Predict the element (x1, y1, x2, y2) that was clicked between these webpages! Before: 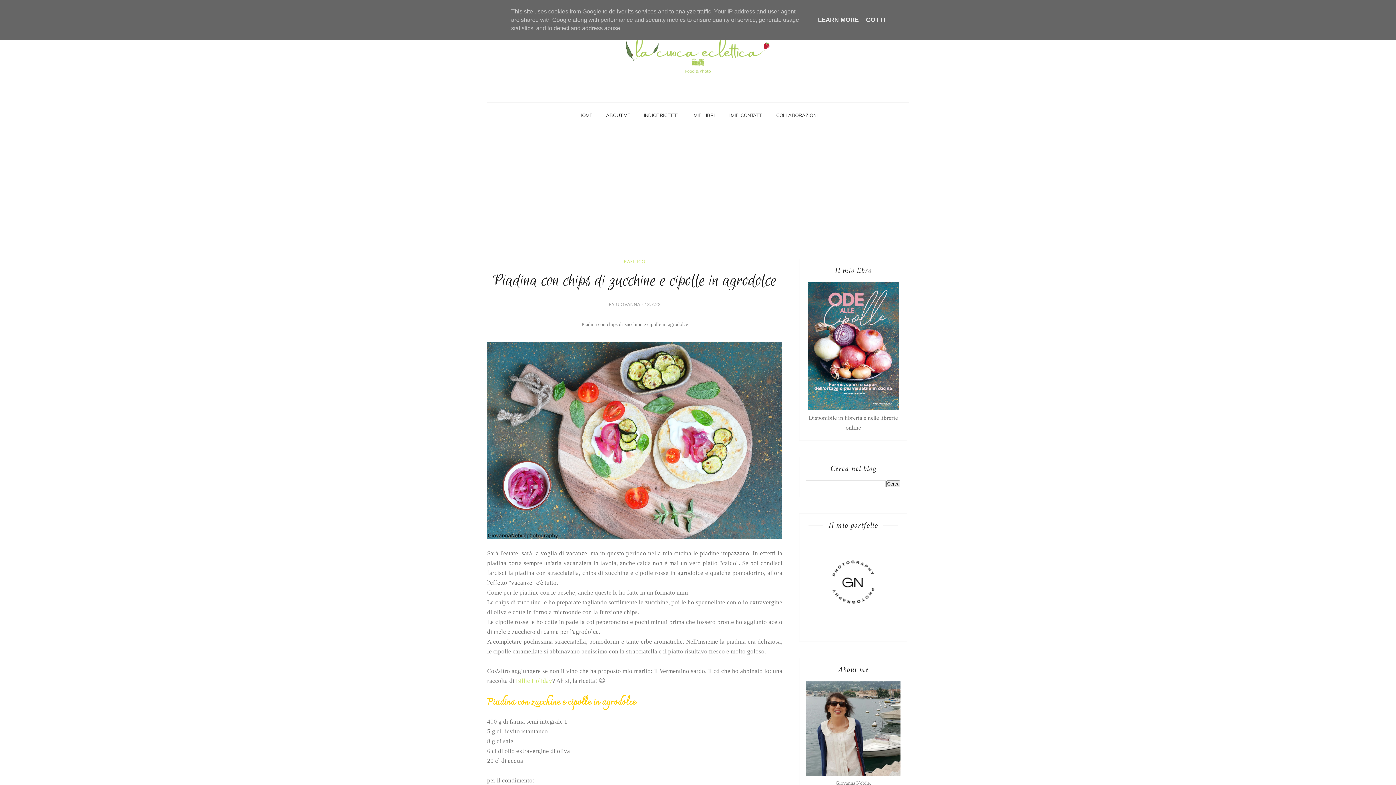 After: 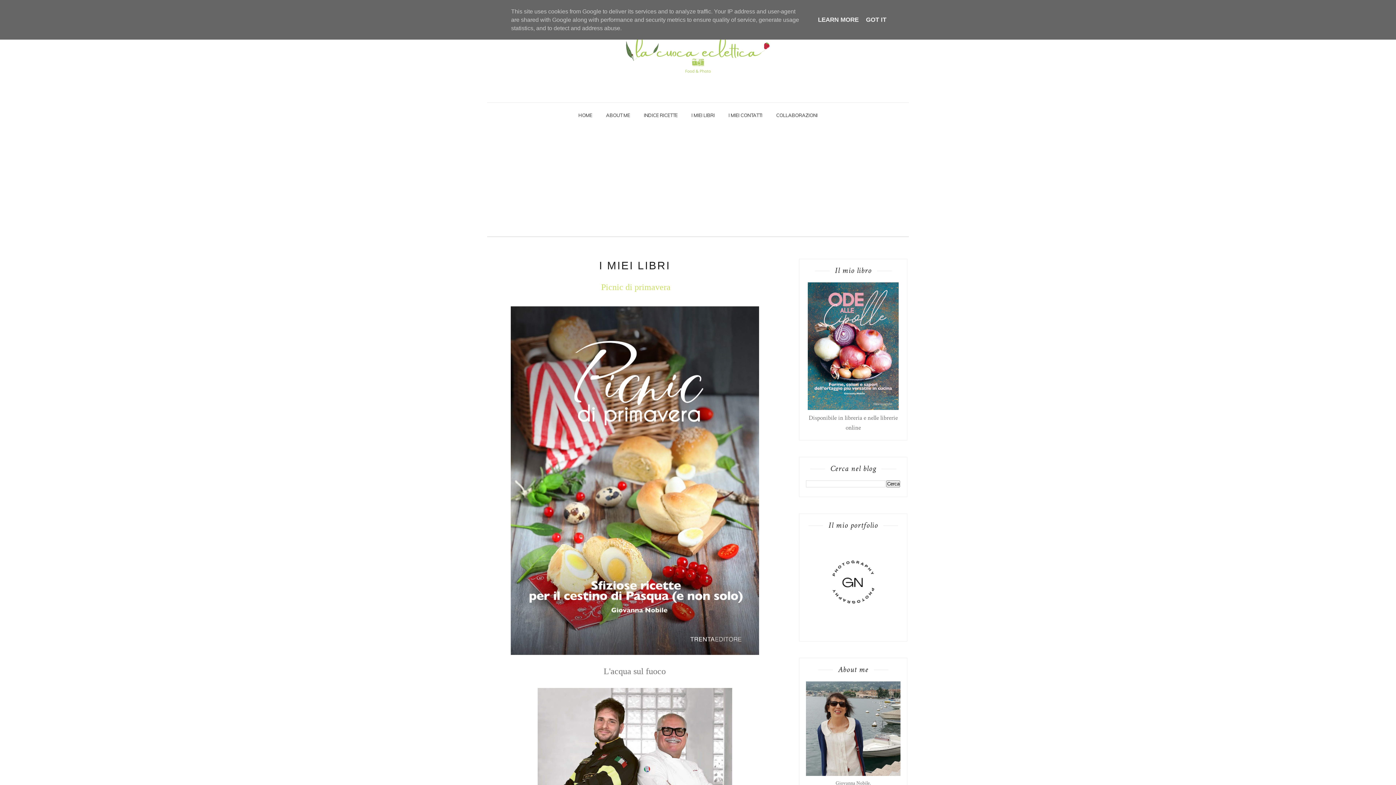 Action: bbox: (691, 108, 714, 121) label: I MIEI LIBRI